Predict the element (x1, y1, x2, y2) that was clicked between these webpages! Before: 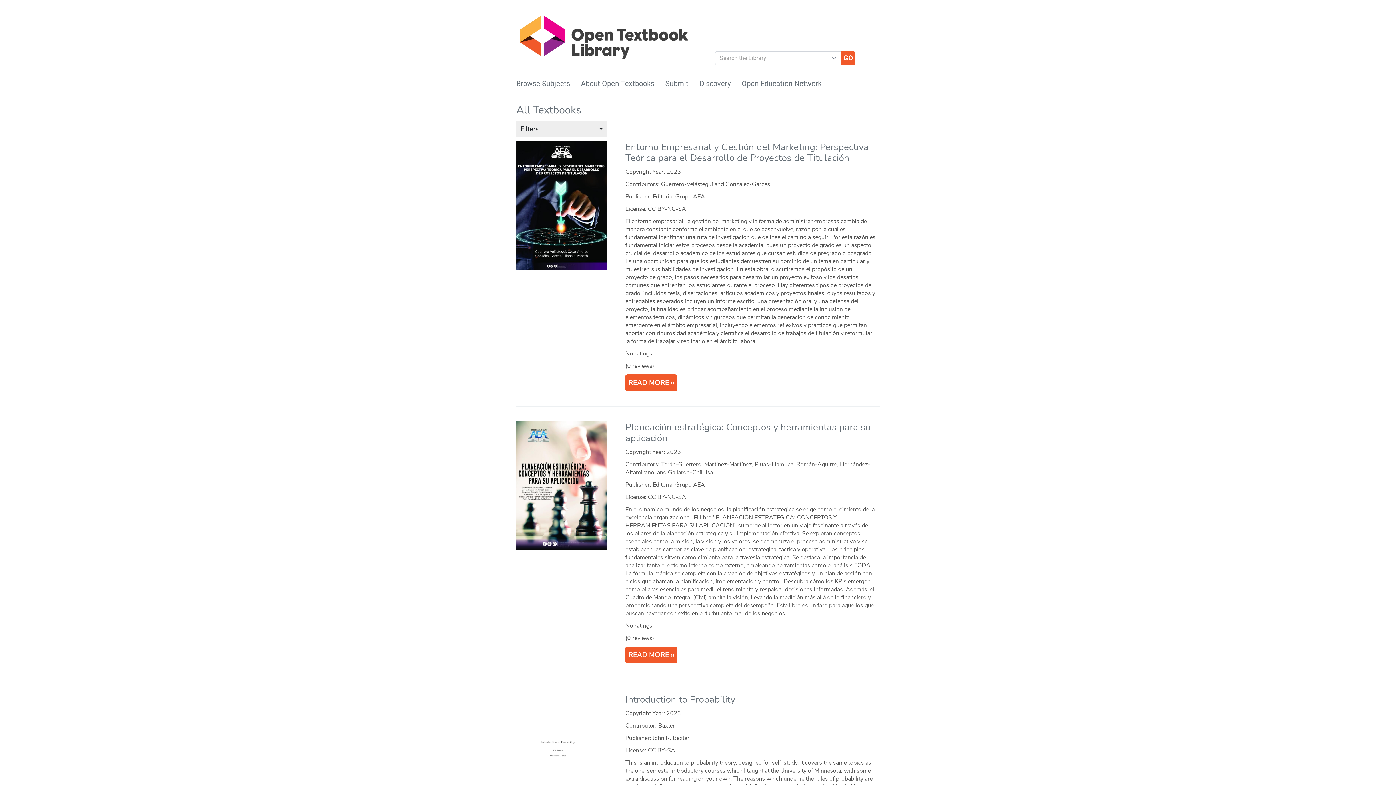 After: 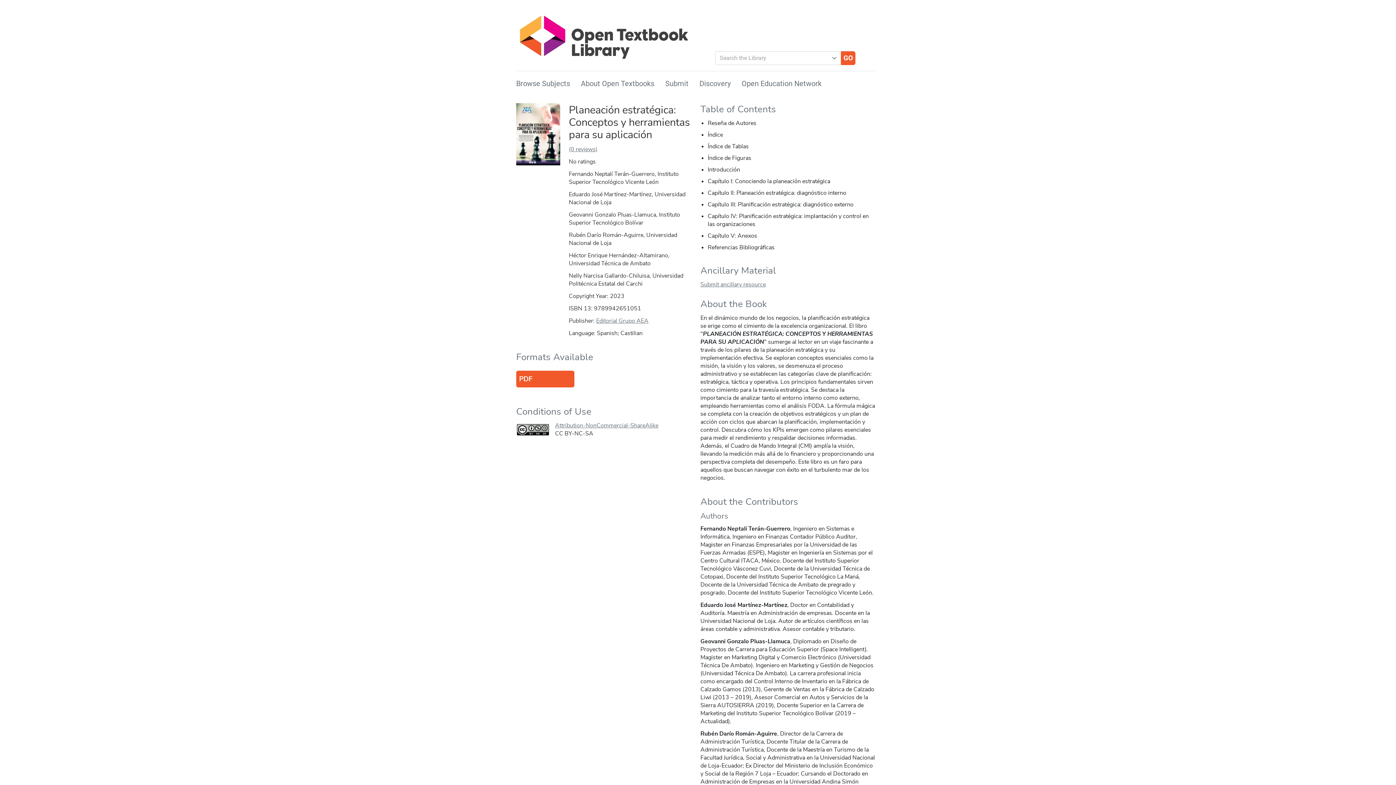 Action: bbox: (625, 647, 677, 663) label: READ MORE